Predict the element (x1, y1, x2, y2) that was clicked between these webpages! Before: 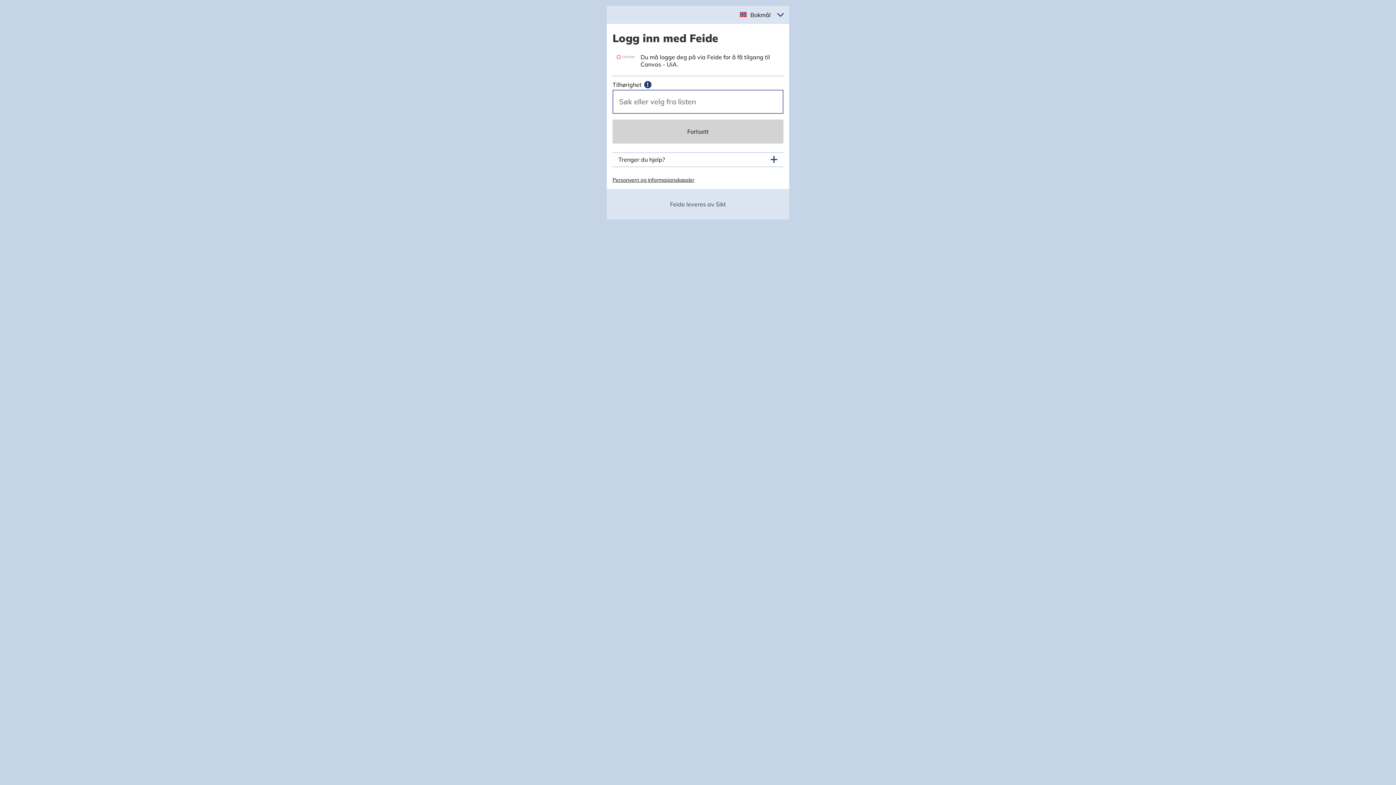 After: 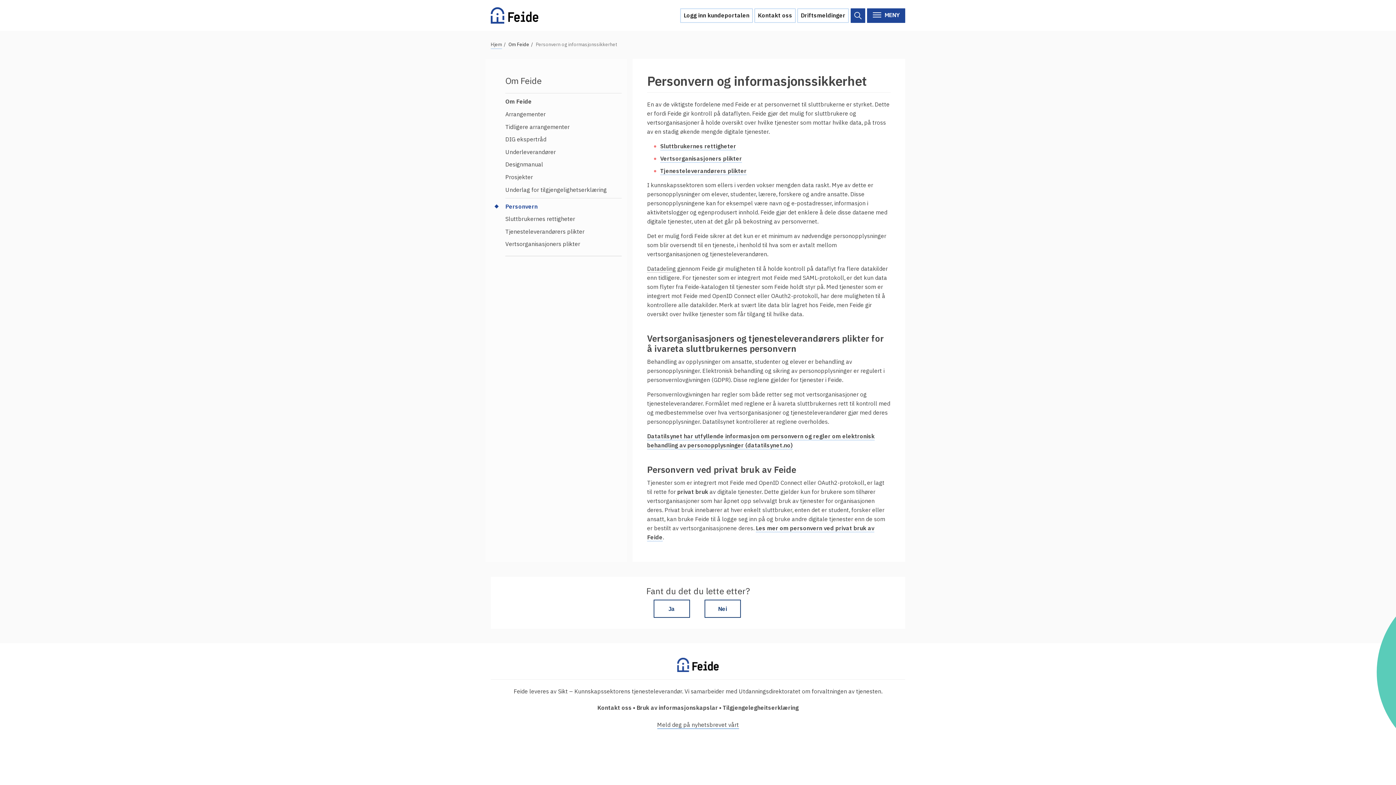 Action: bbox: (612, 176, 694, 183) label: Personvern og informasjonskapsler